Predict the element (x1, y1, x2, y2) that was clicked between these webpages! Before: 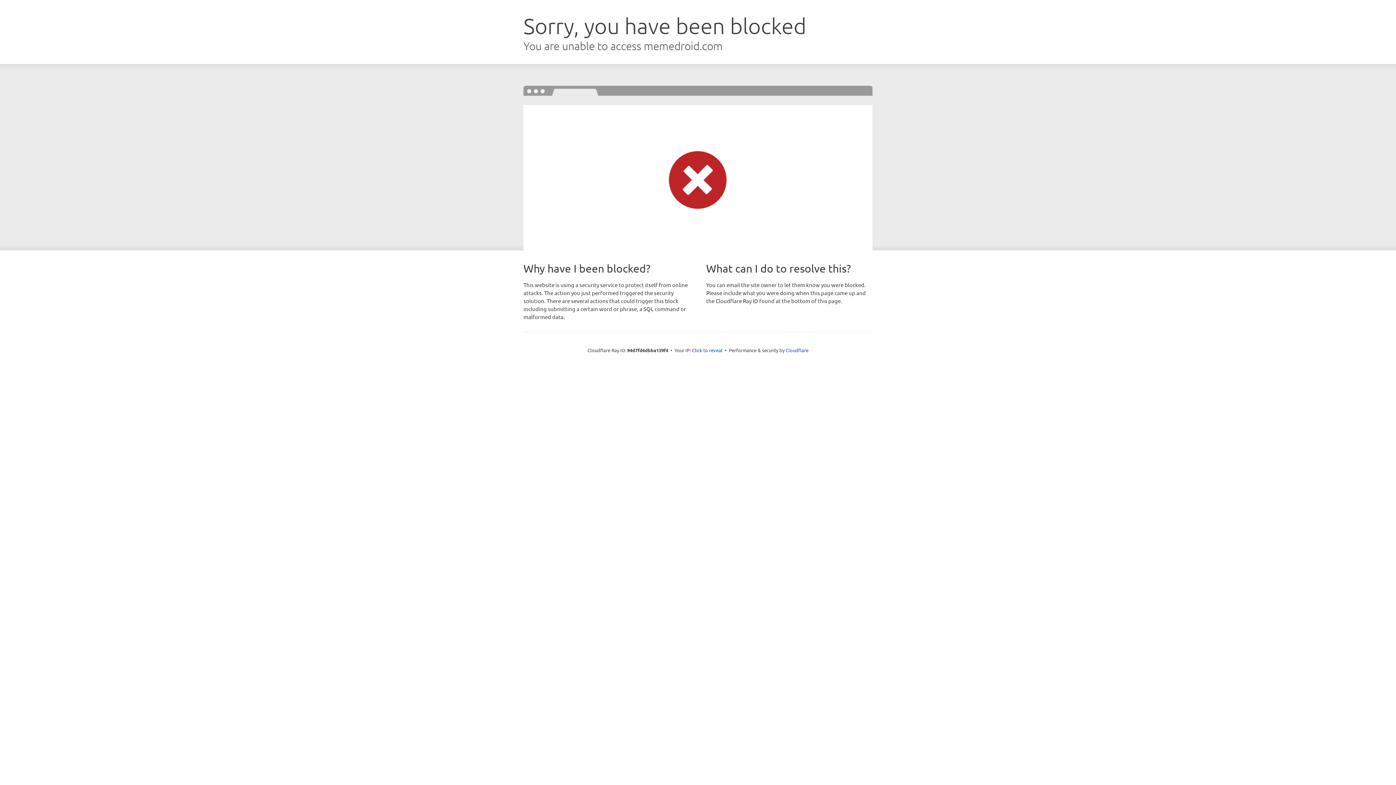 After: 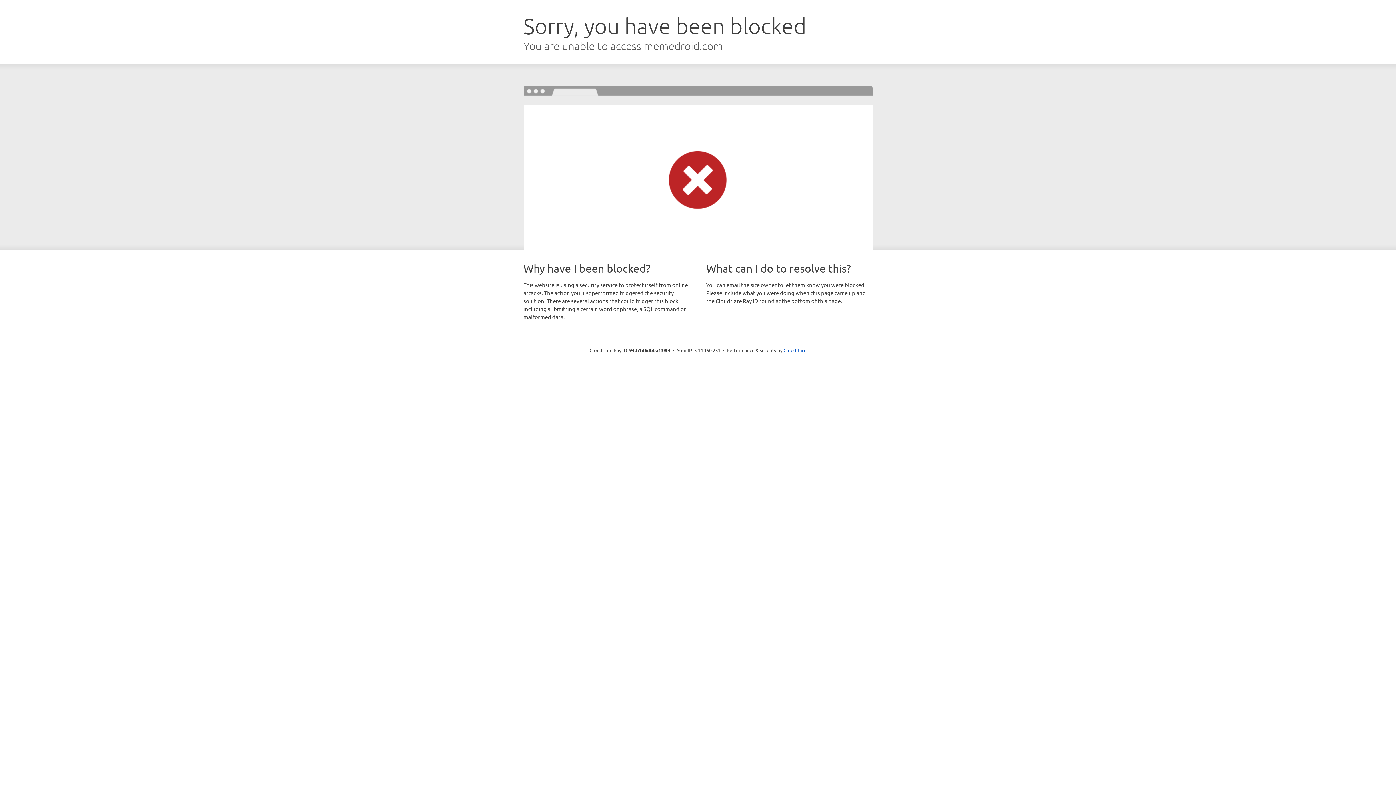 Action: label: Click to reveal bbox: (692, 346, 722, 353)